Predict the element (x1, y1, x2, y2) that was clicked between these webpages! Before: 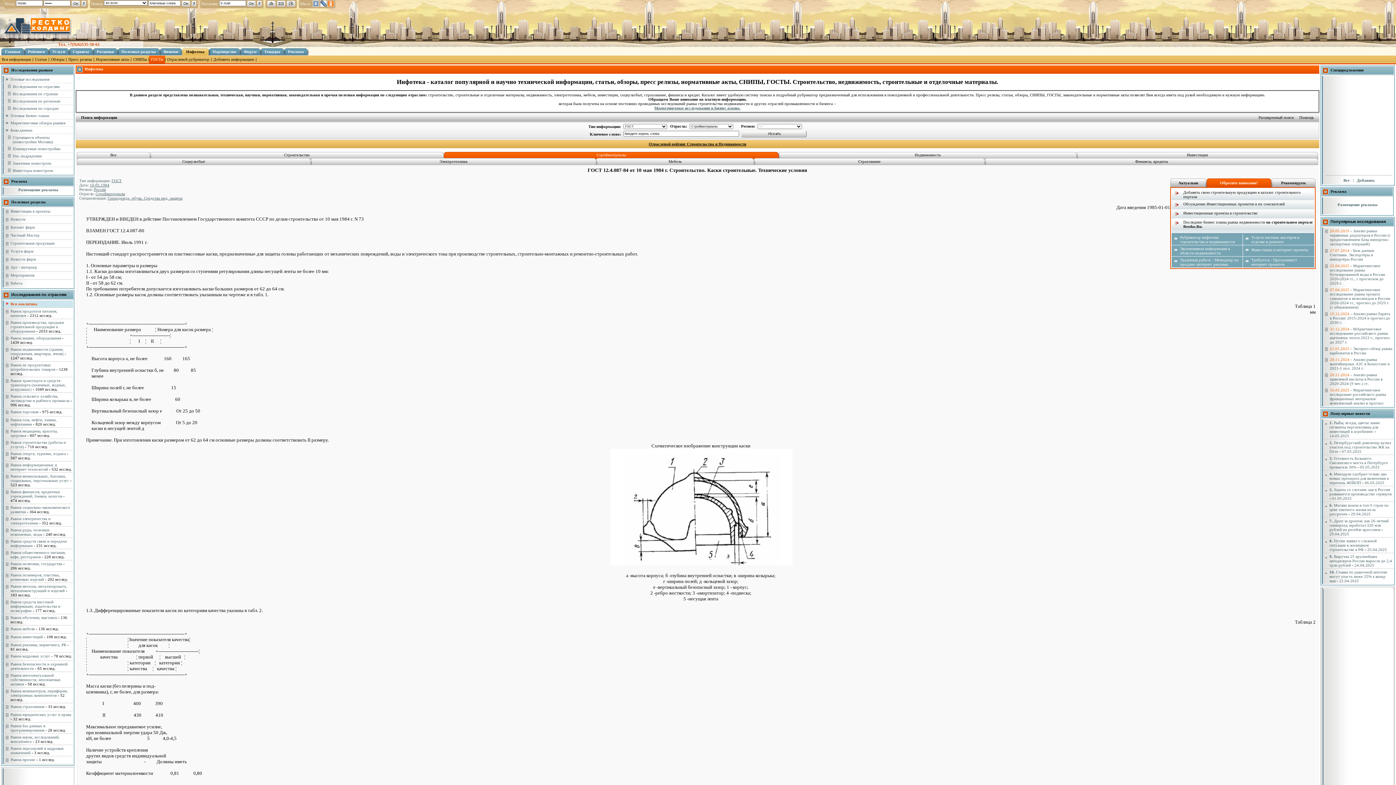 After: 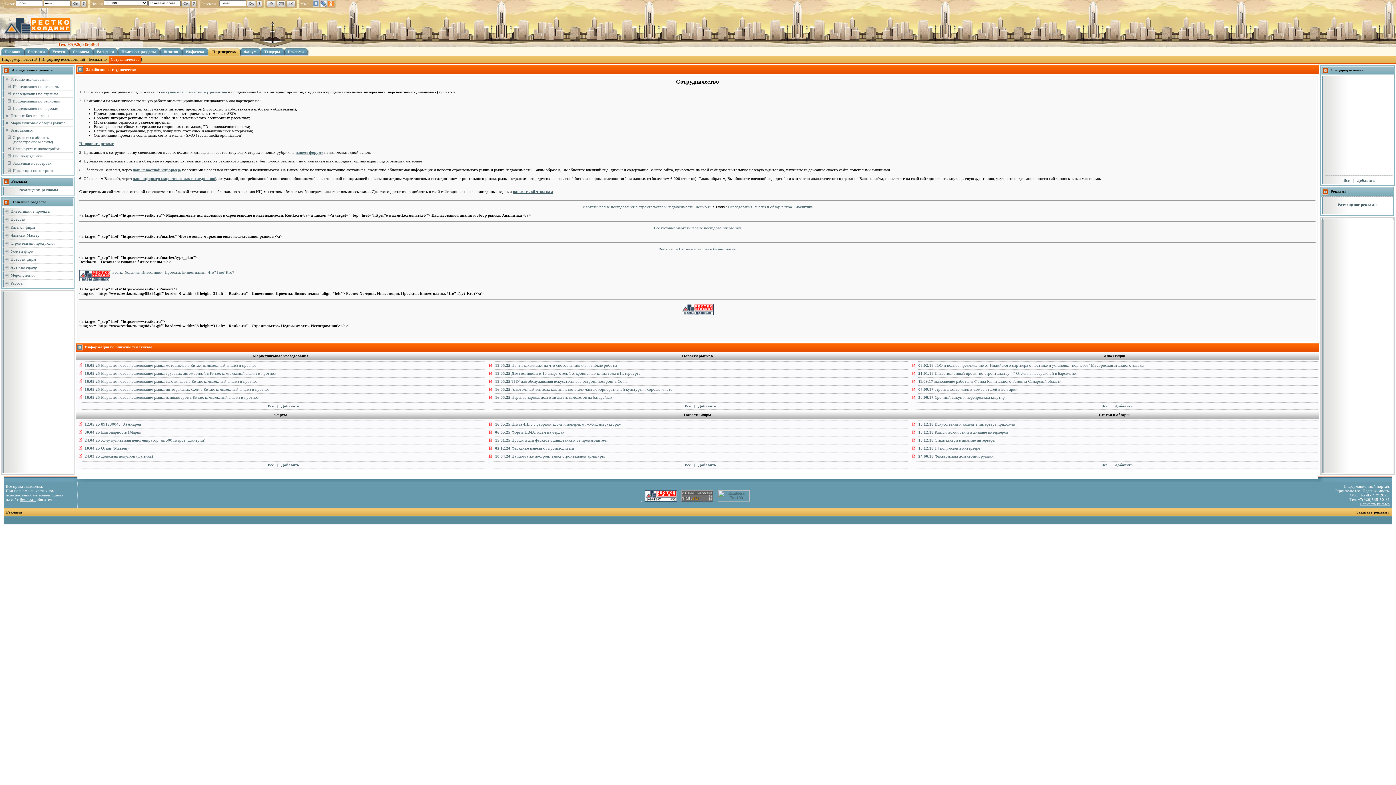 Action: bbox: (212, 49, 236, 53) label: Партнерство